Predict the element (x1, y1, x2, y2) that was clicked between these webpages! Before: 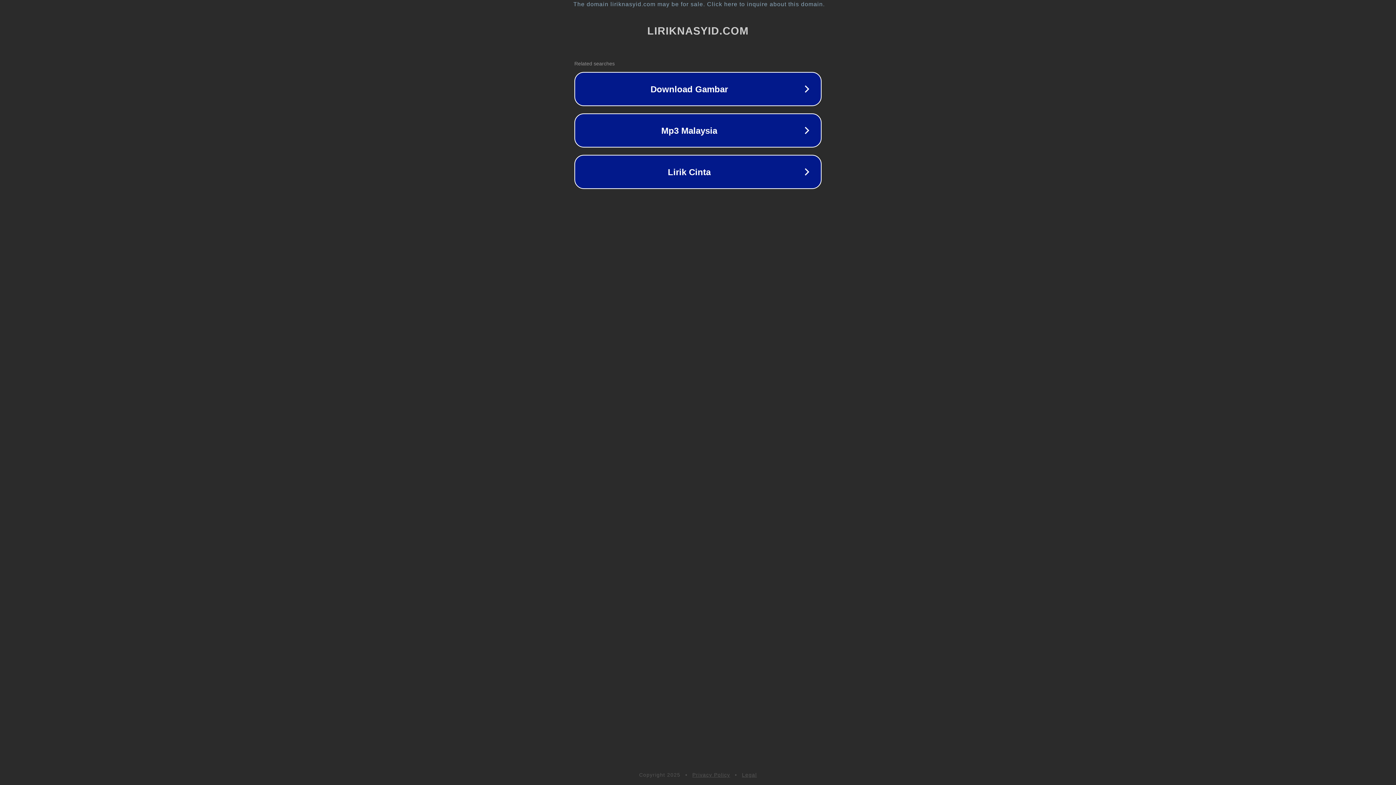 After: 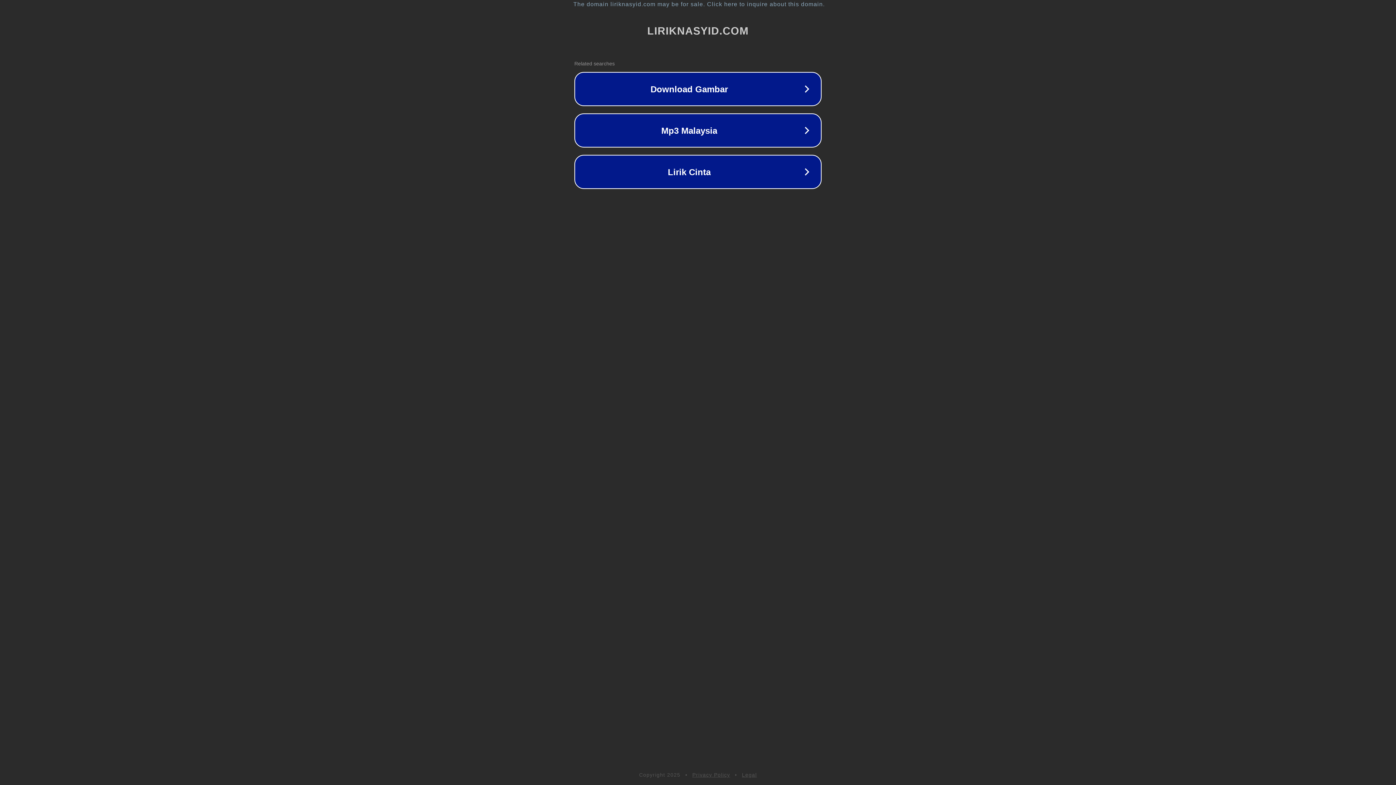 Action: bbox: (692, 772, 730, 778) label: Privacy Policy